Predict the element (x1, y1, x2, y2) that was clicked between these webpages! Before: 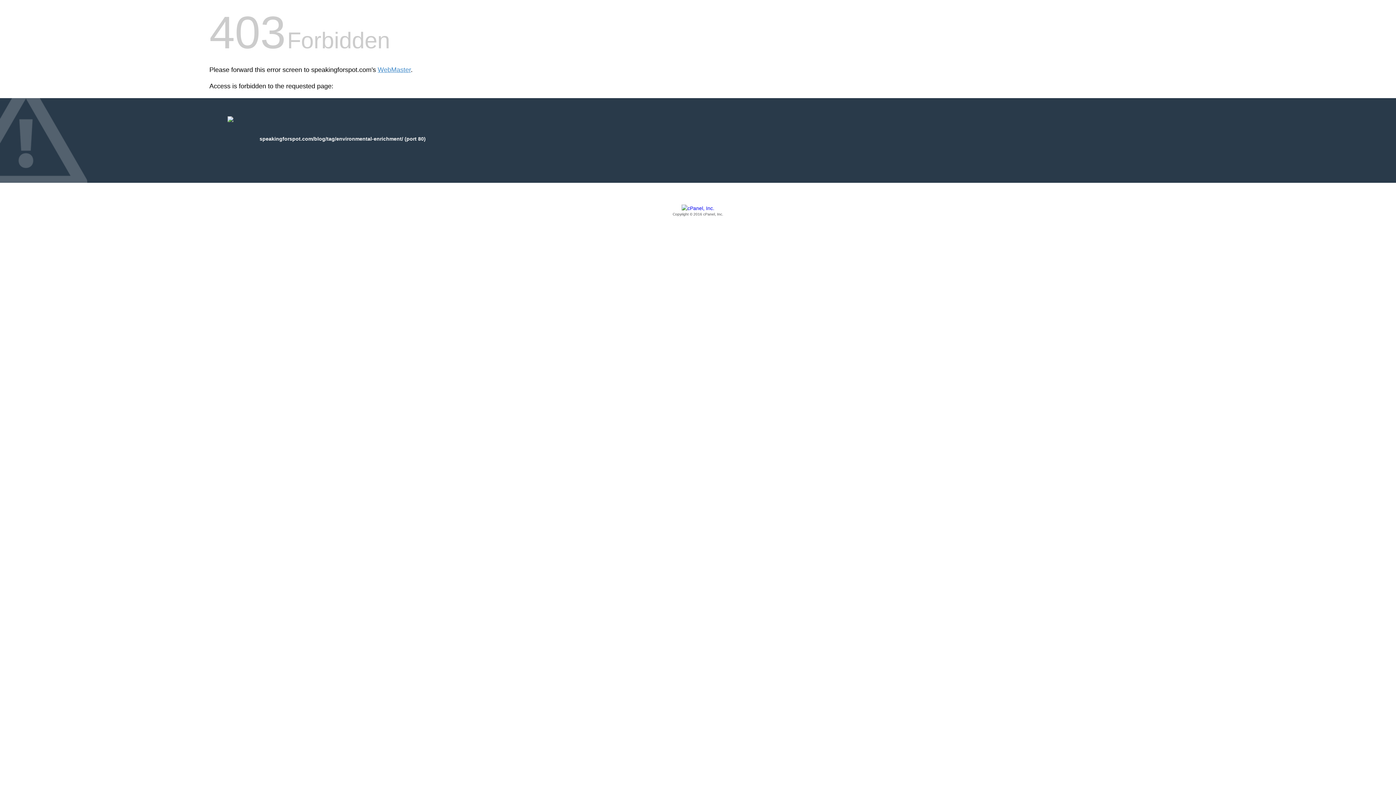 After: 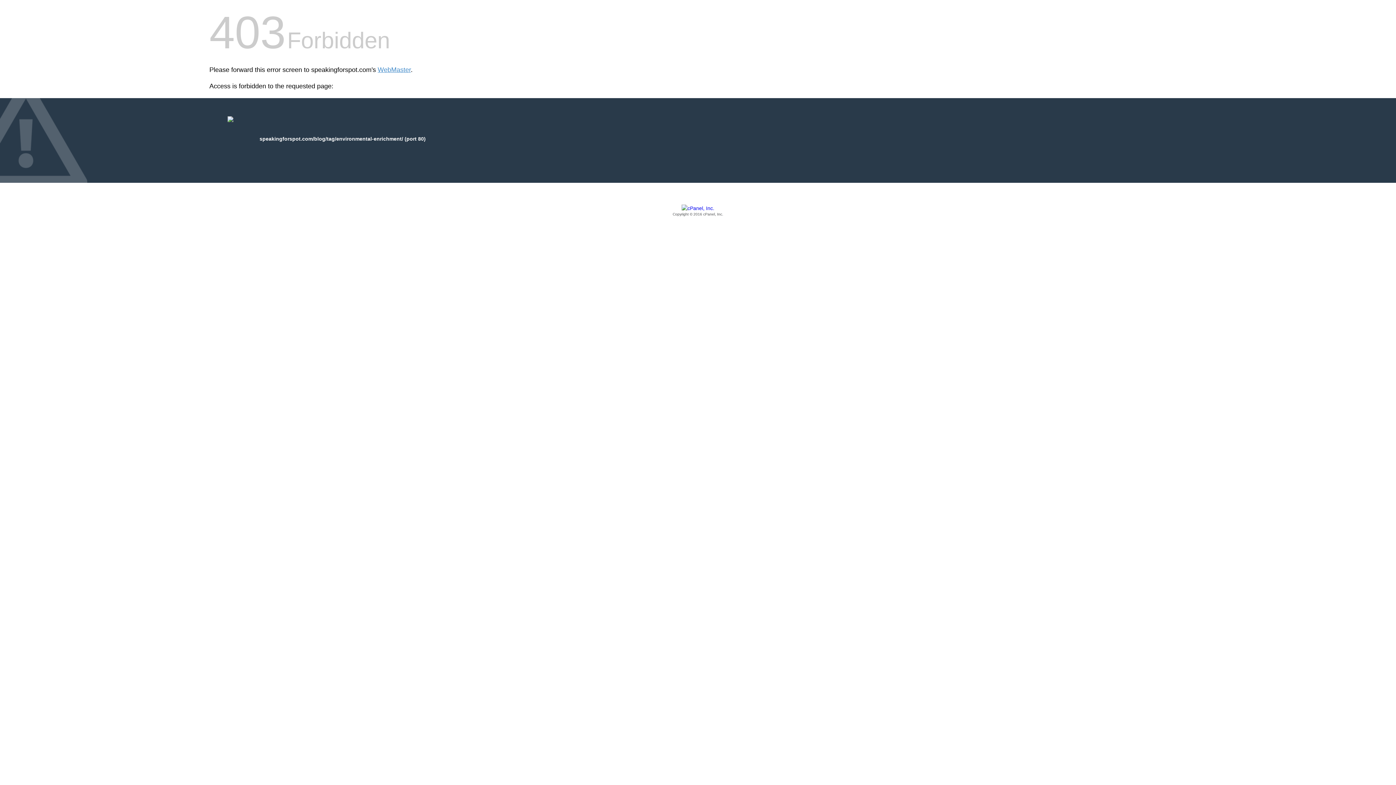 Action: label: Copyright © 2016 cPanel, Inc. bbox: (209, 205, 1186, 217)